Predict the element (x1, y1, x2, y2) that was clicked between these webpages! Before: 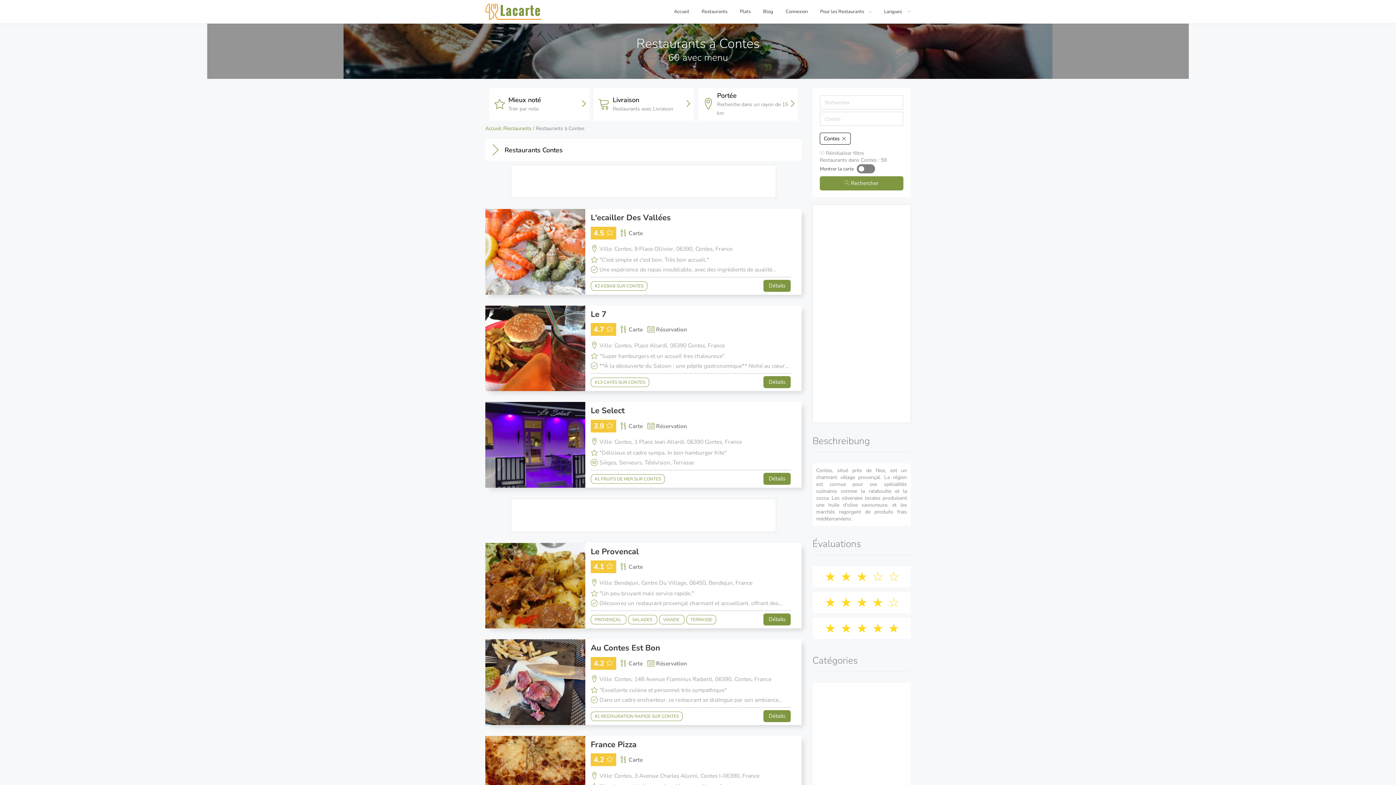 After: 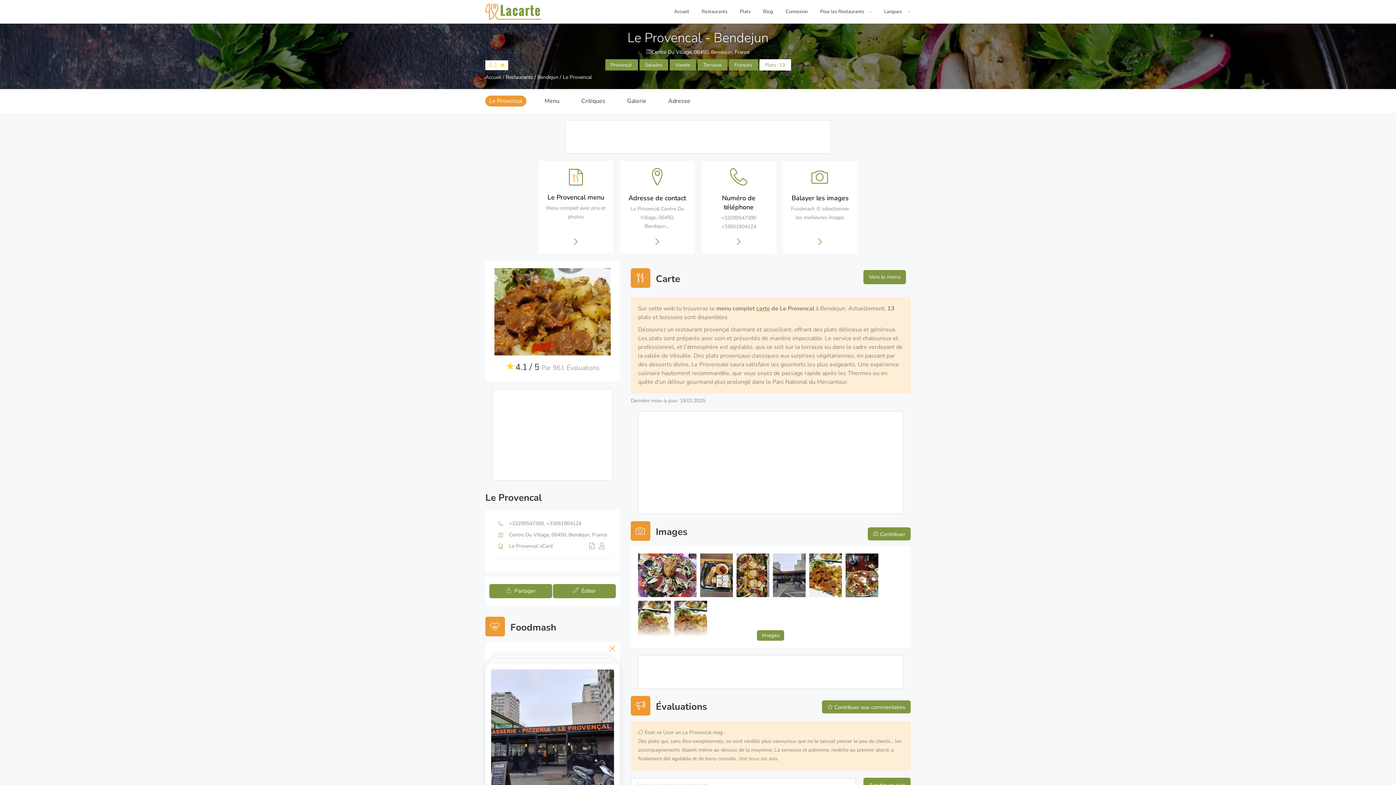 Action: bbox: (485, 543, 579, 628)